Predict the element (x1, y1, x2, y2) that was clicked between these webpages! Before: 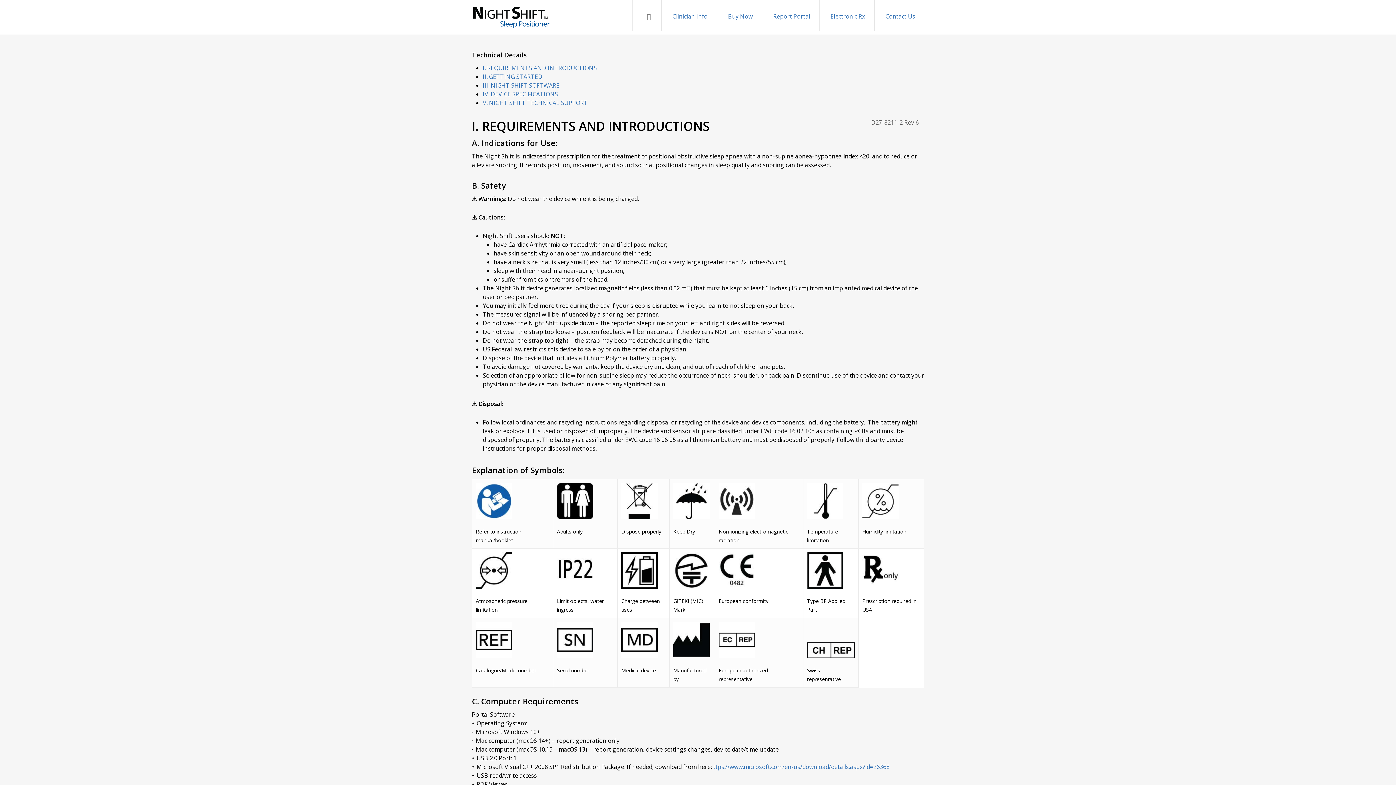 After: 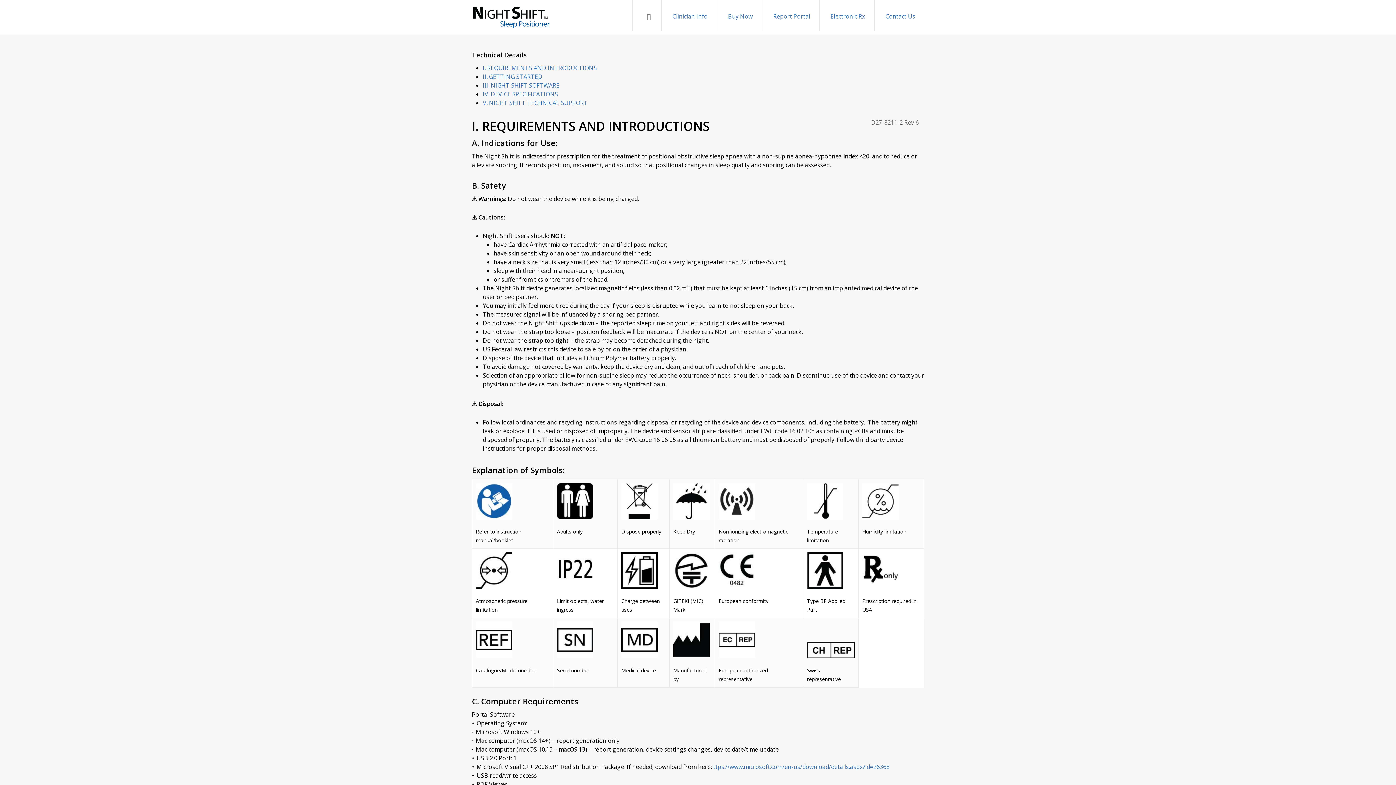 Action: bbox: (668, 6, 711, 24) label: Clinician Info